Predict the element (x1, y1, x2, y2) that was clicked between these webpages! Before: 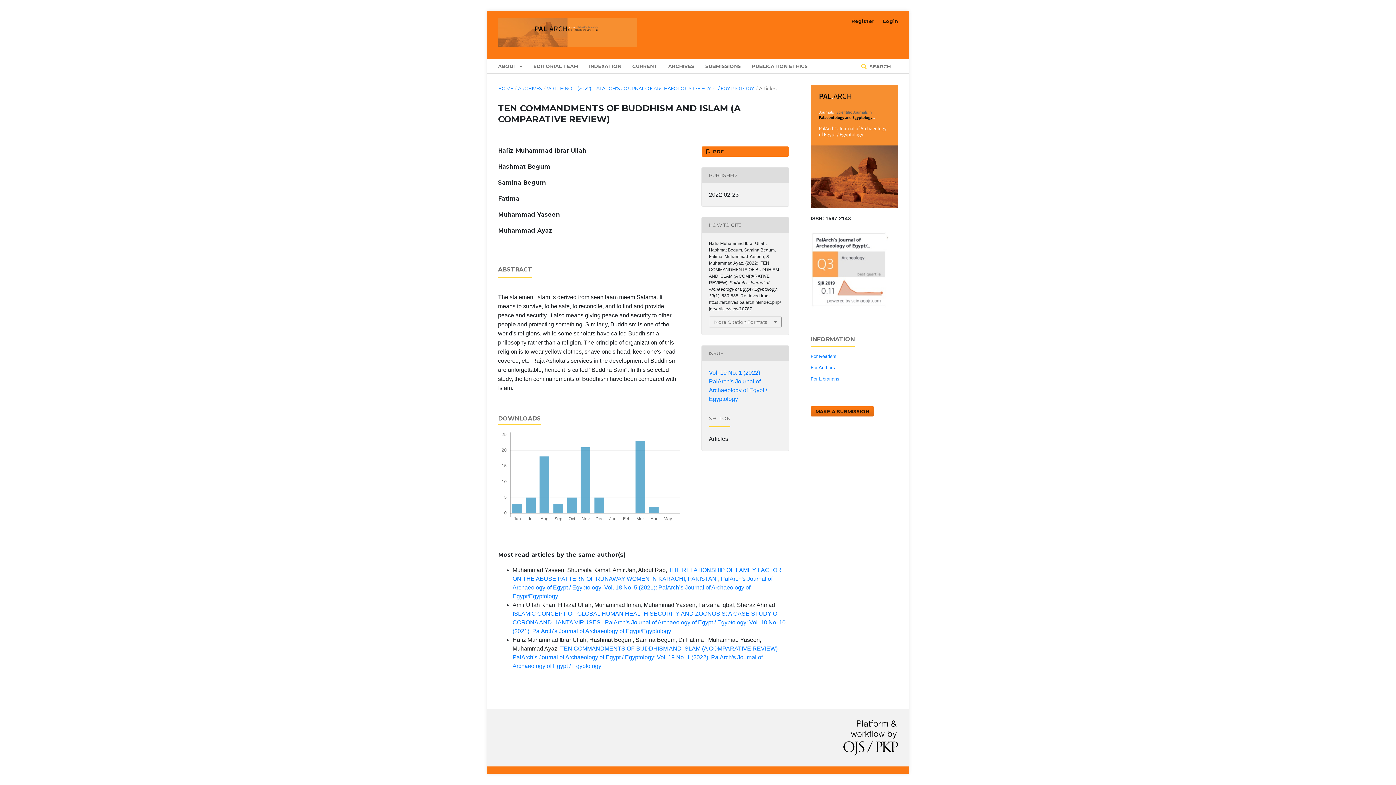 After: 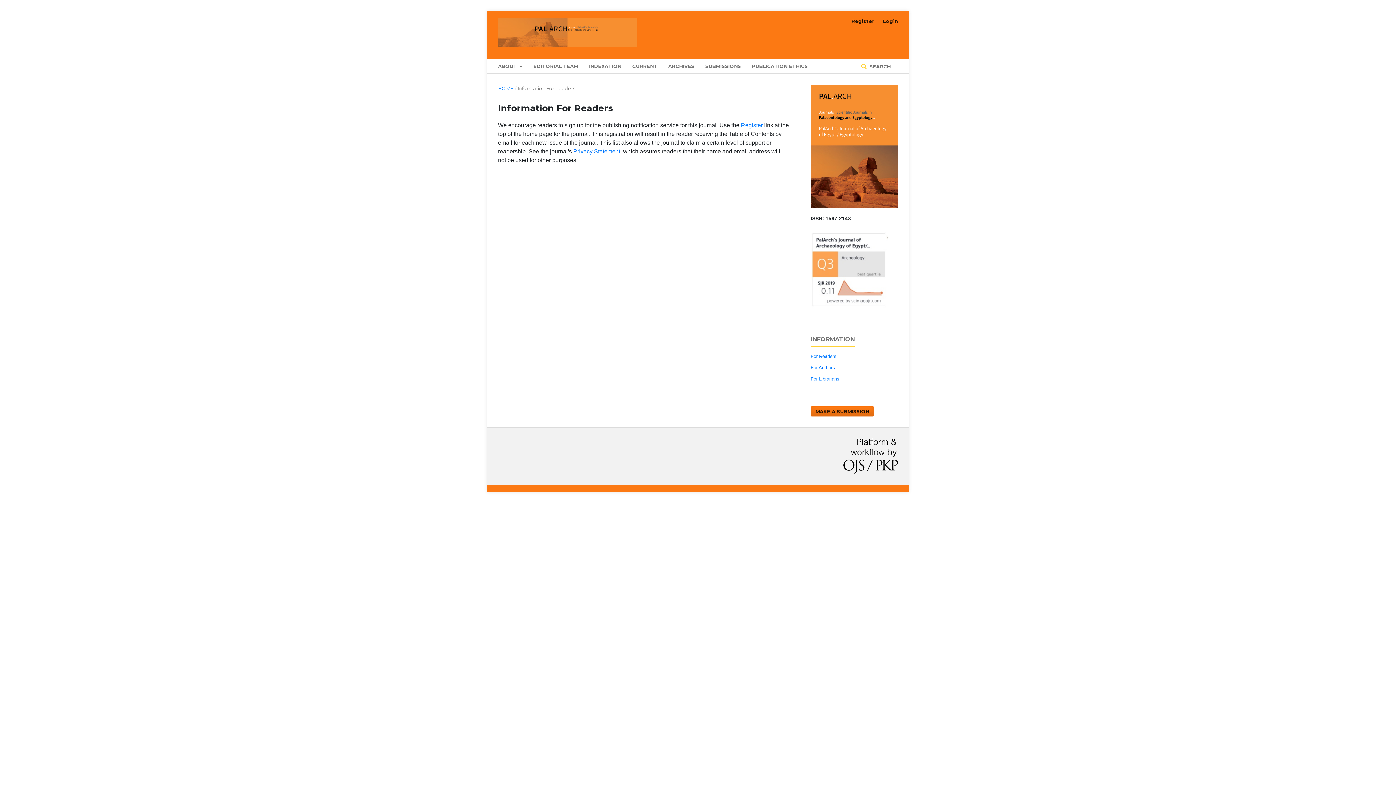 Action: label: For Readers bbox: (810, 353, 836, 359)